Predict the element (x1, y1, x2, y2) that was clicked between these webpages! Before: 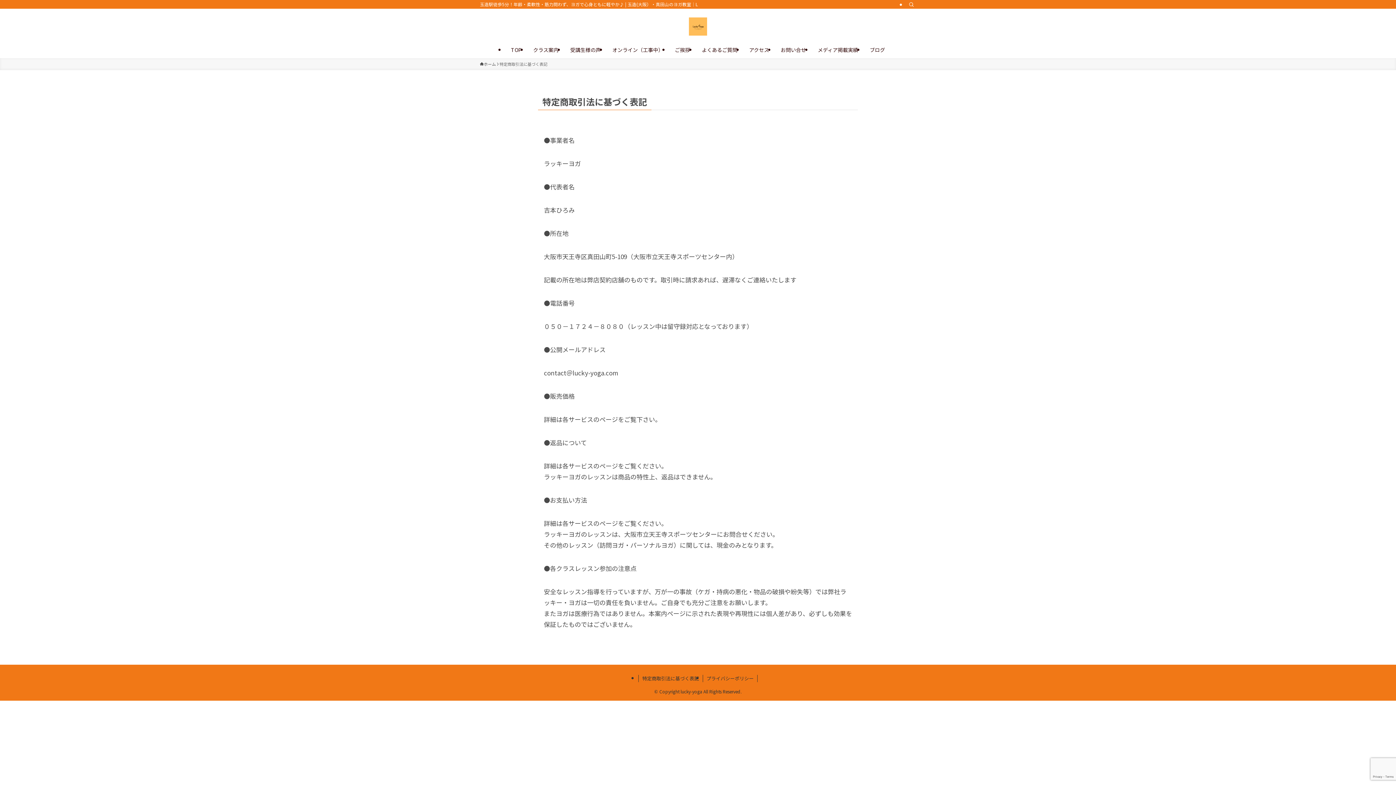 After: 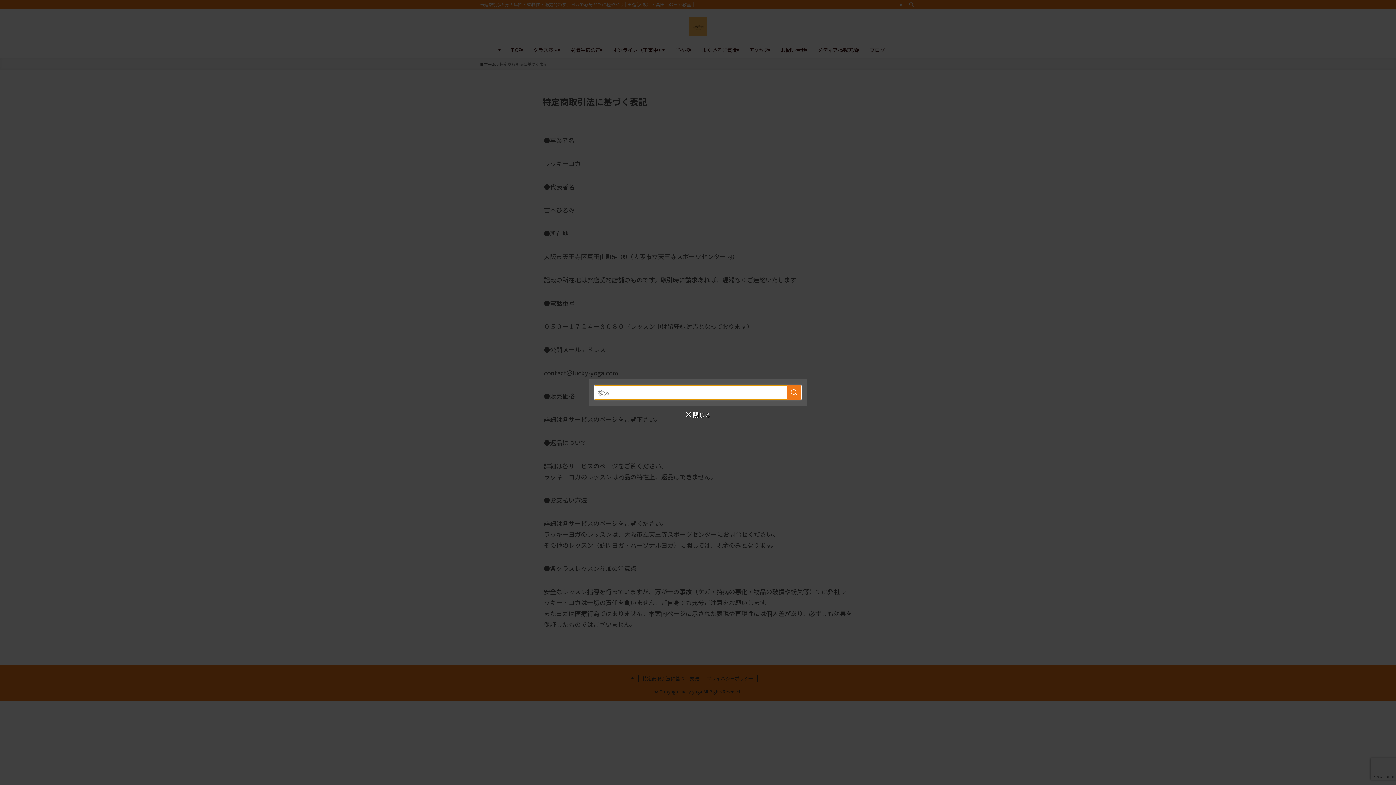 Action: label: 検索 bbox: (906, 0, 916, 8)